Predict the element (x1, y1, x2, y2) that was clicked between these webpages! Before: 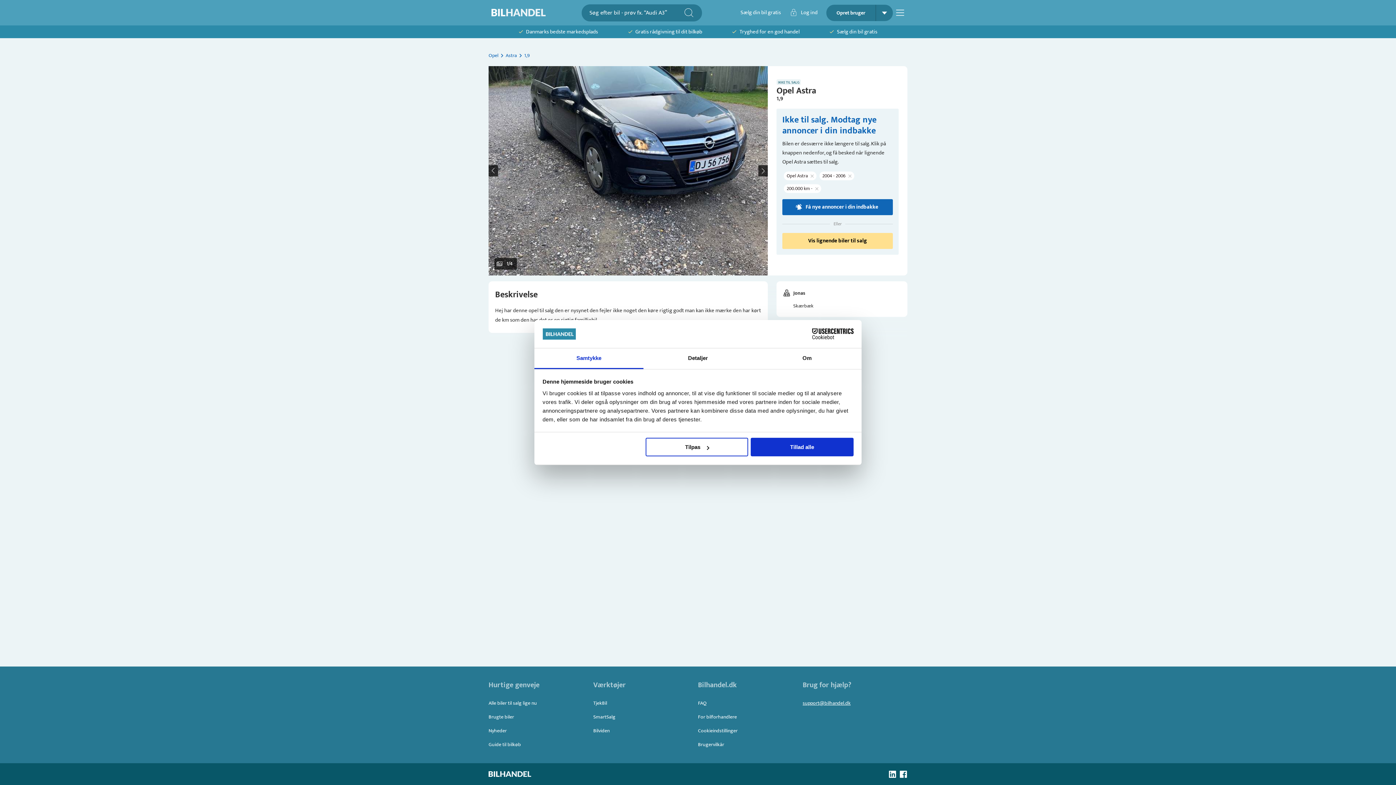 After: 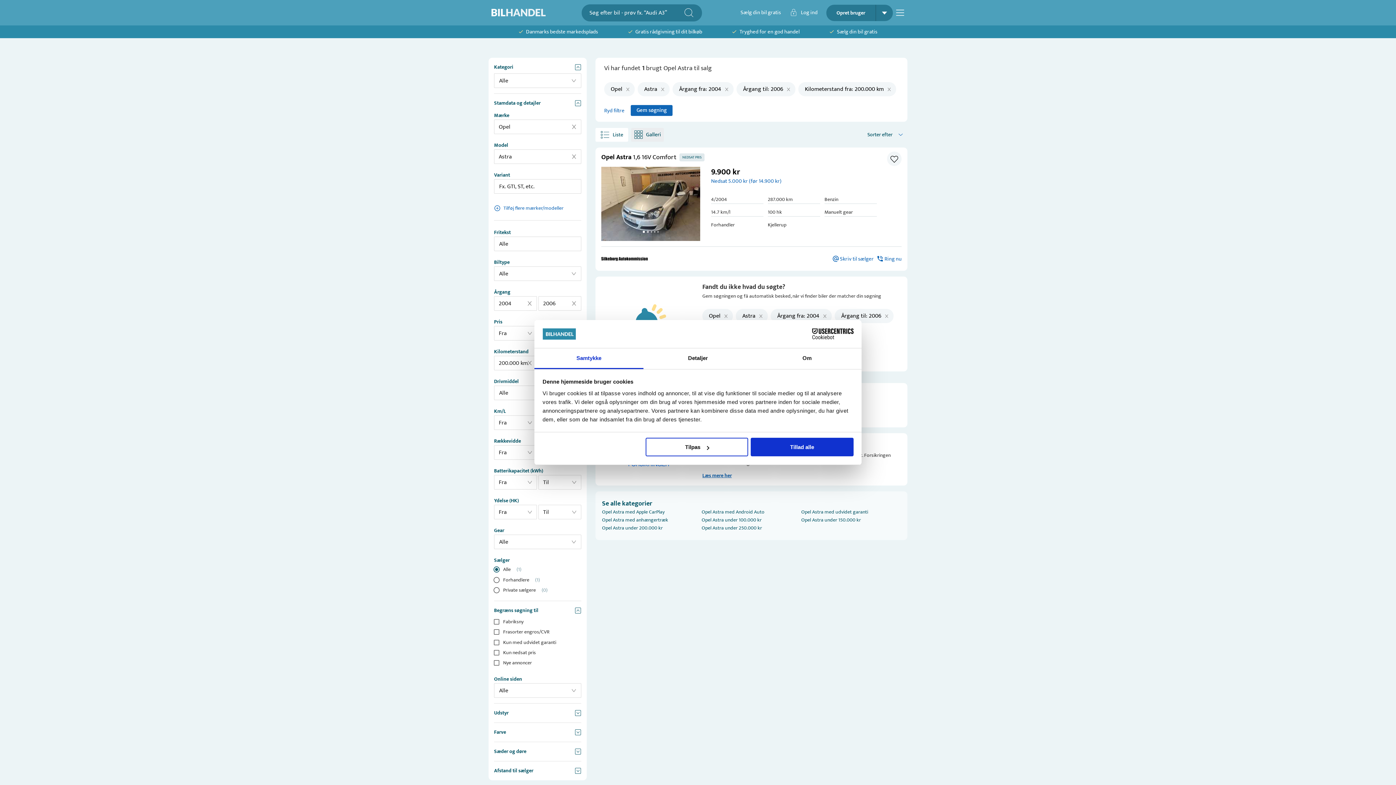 Action: bbox: (782, 233, 893, 249) label: Vis lignende biler til salg